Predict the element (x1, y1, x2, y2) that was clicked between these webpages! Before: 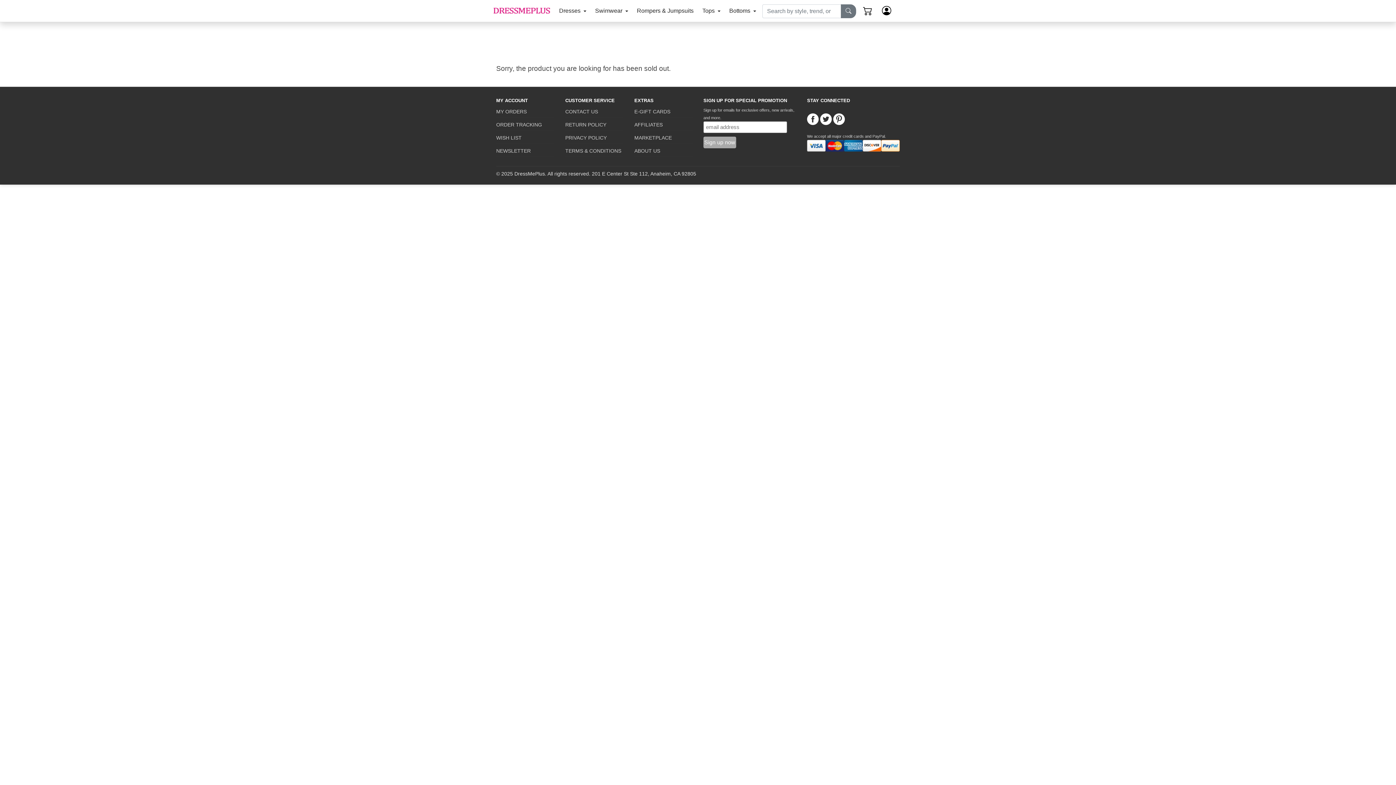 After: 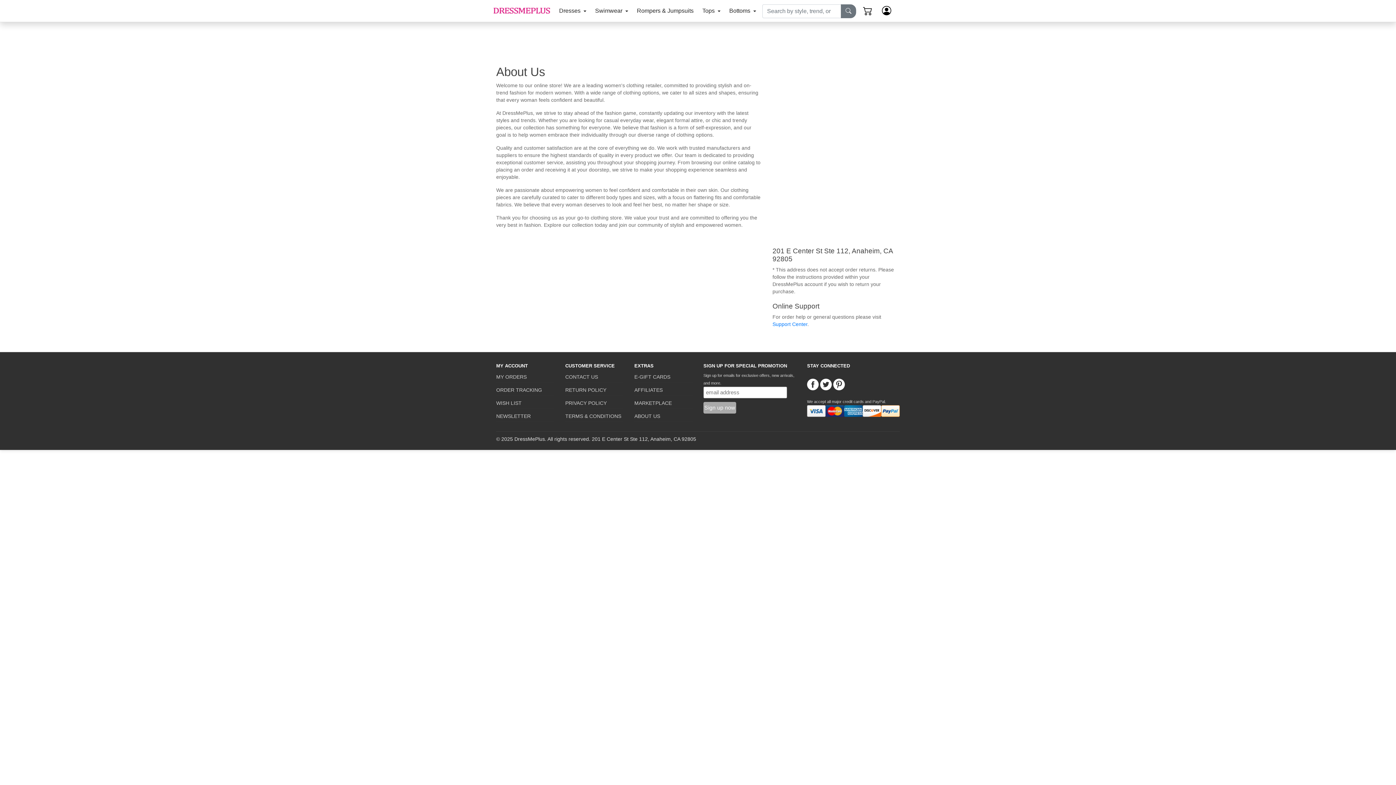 Action: bbox: (634, 148, 660, 153) label: ABOUT US